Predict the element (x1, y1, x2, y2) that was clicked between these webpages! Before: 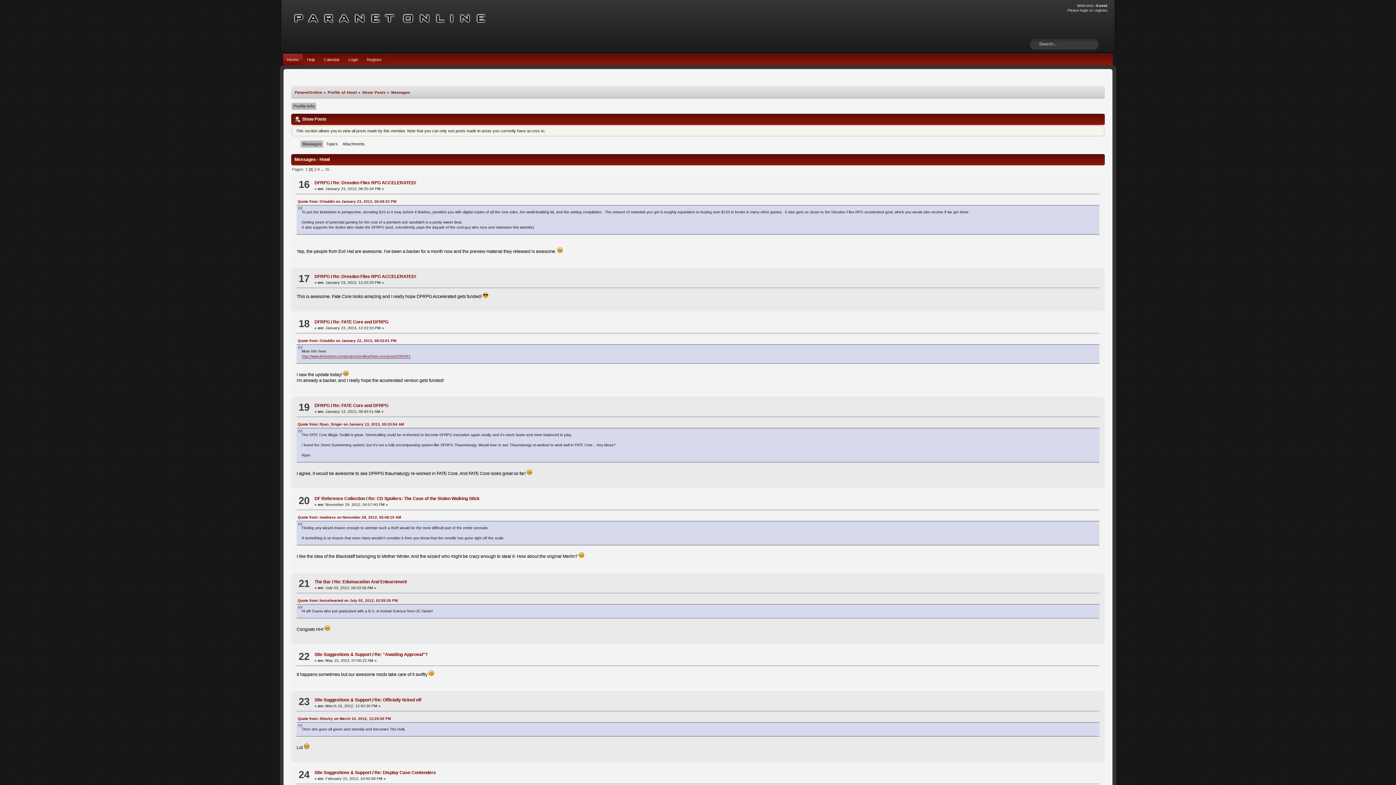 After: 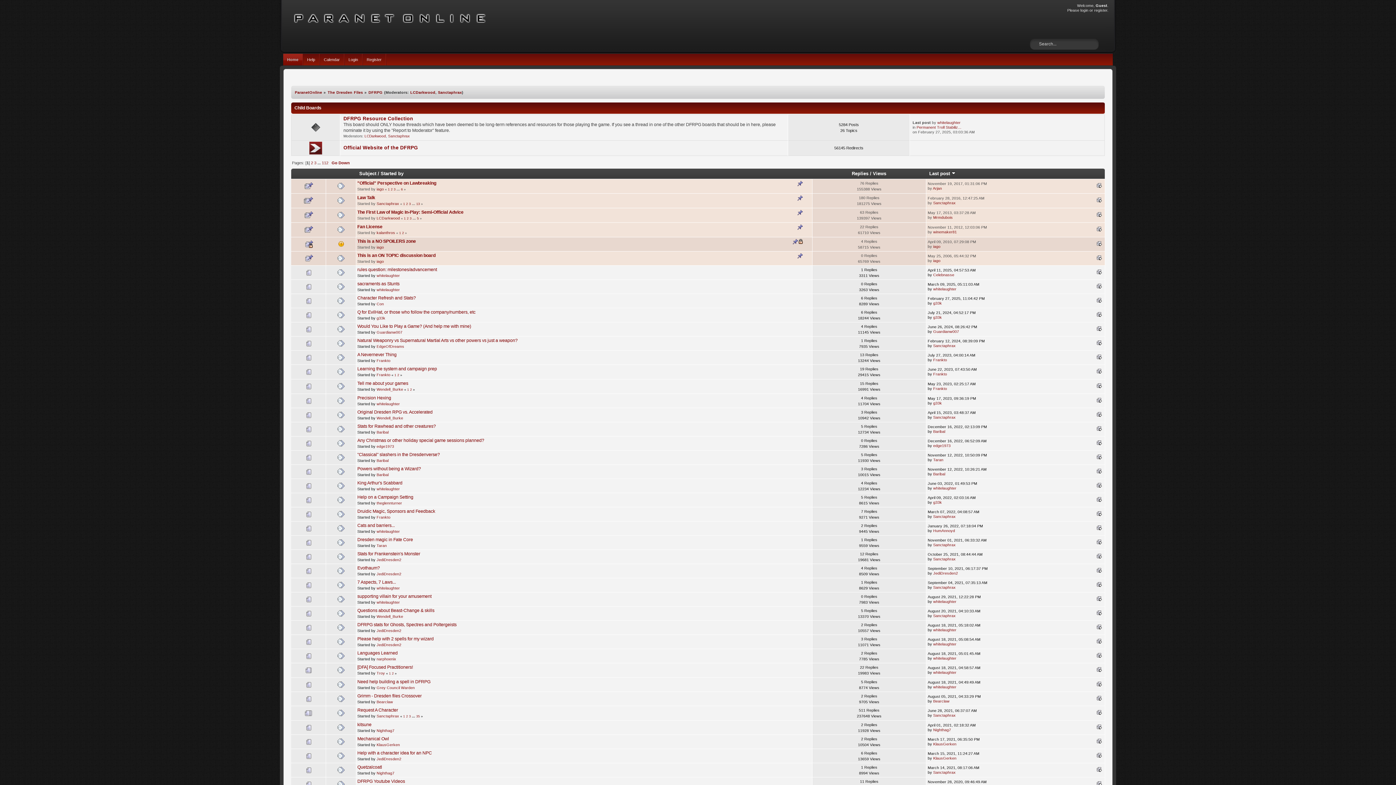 Action: bbox: (314, 319, 329, 324) label: DFRPG